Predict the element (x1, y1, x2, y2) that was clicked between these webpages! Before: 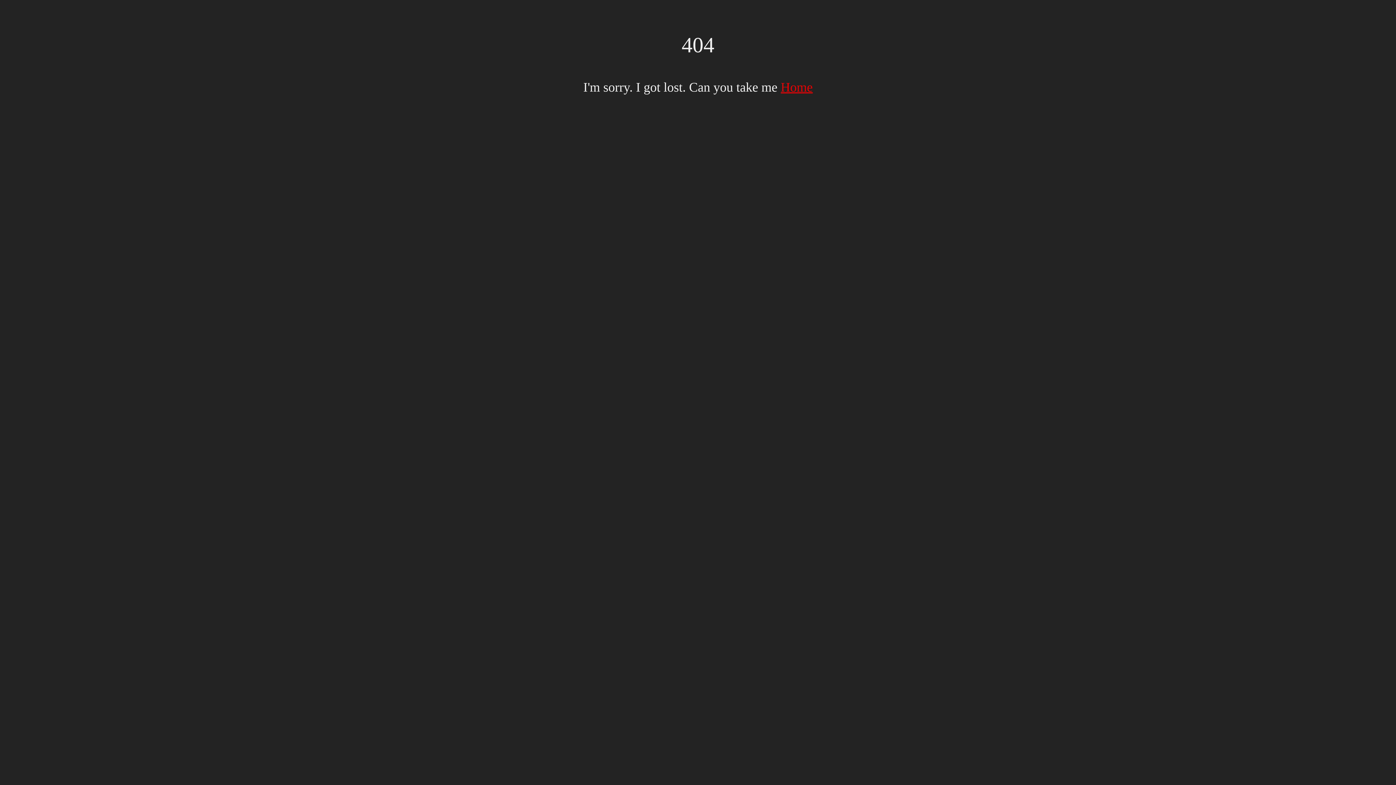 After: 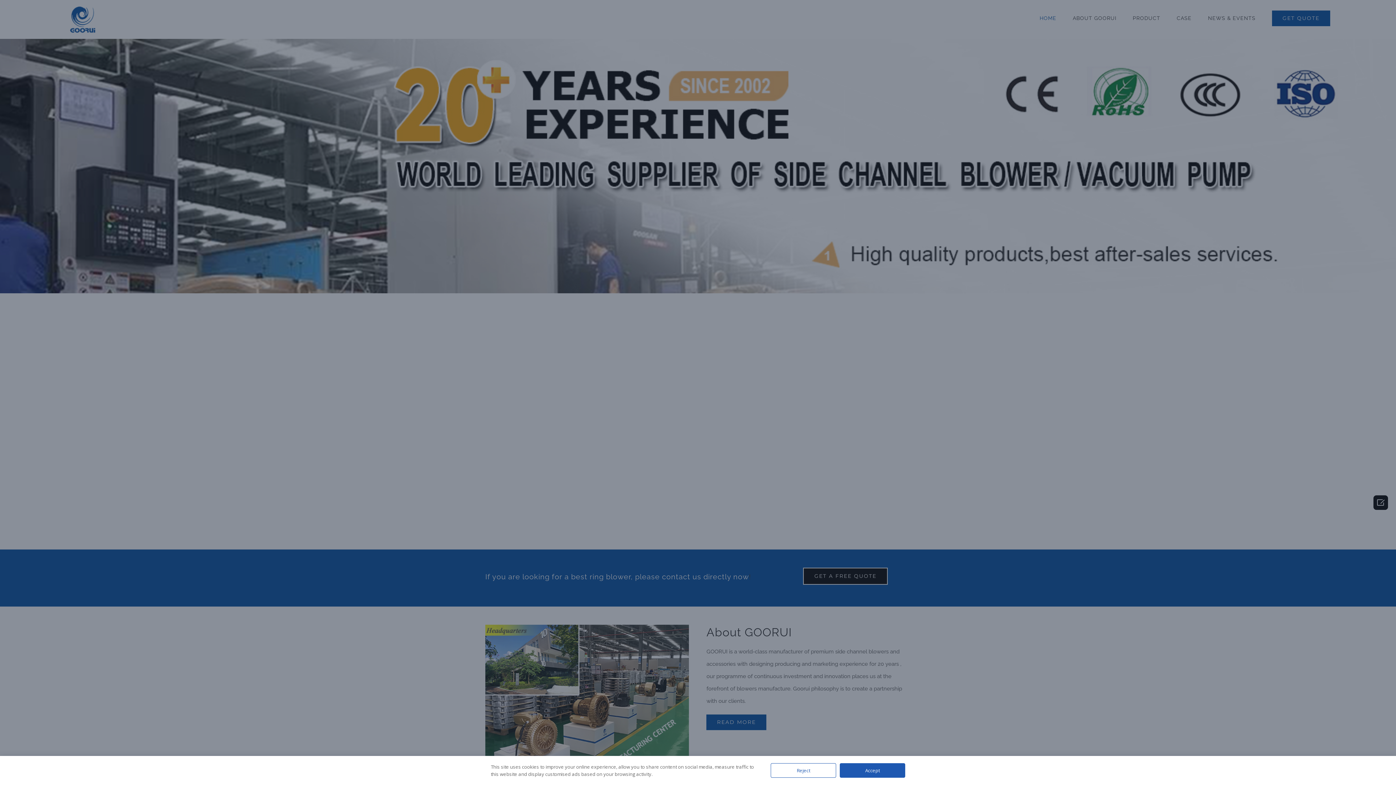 Action: bbox: (780, 80, 812, 94) label: Home